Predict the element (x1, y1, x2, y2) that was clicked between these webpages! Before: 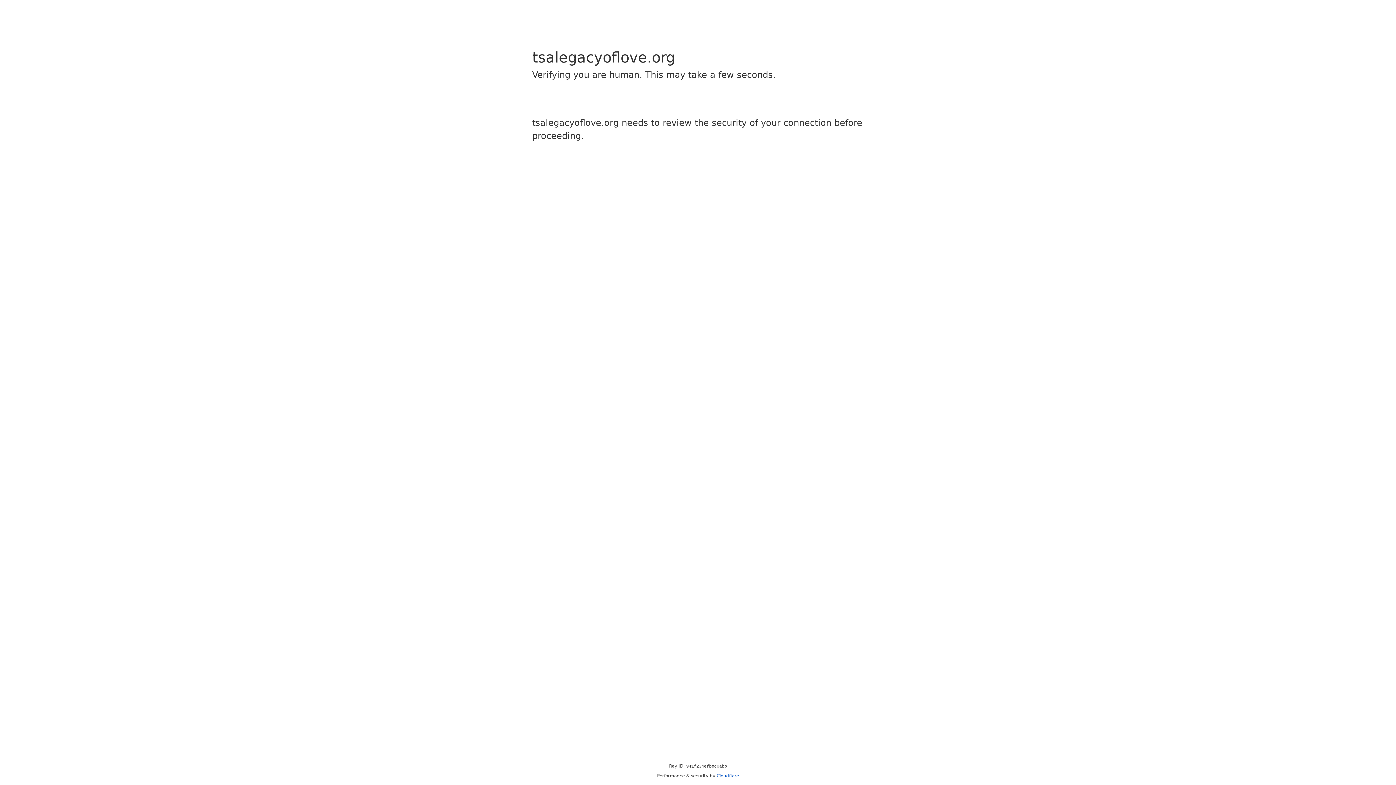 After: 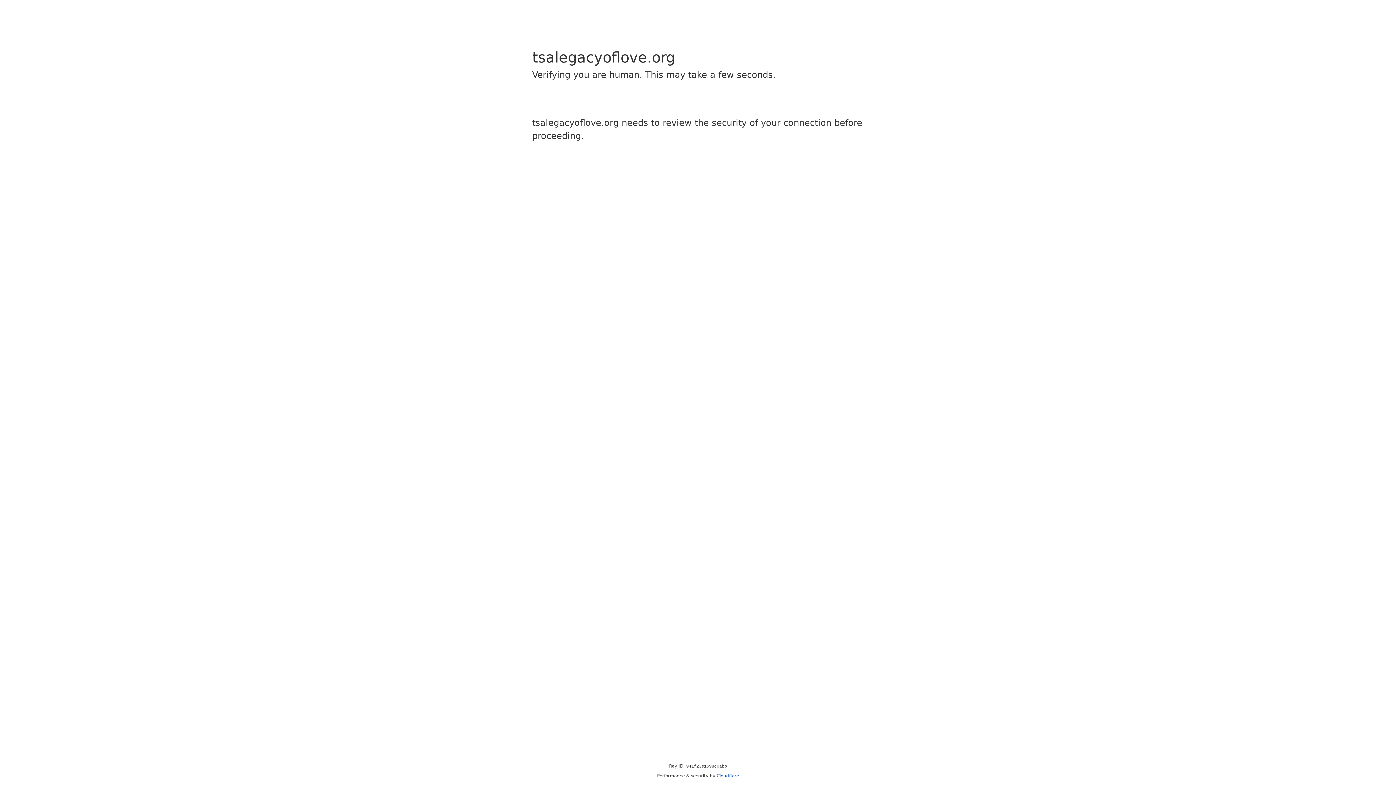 Action: bbox: (716, 773, 739, 778) label: Cloudflare